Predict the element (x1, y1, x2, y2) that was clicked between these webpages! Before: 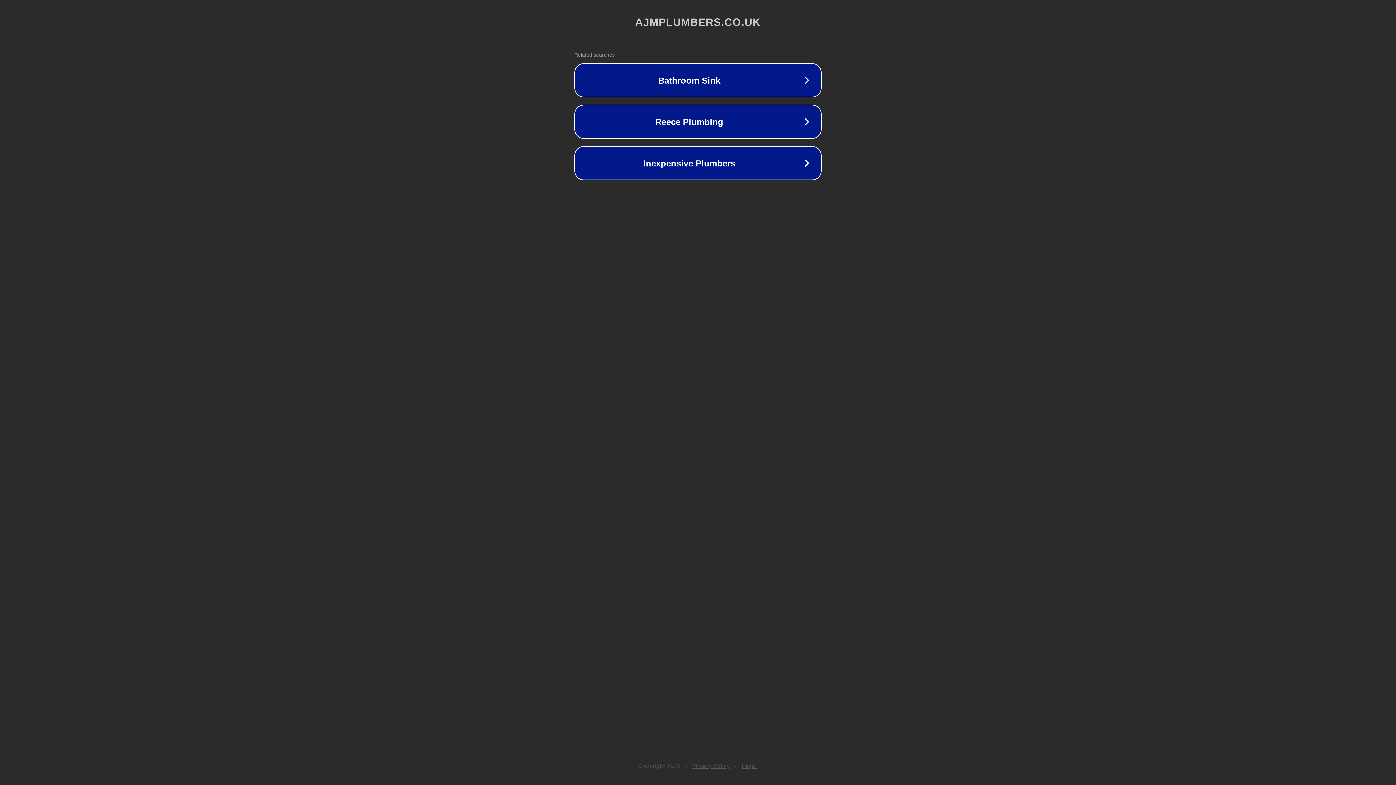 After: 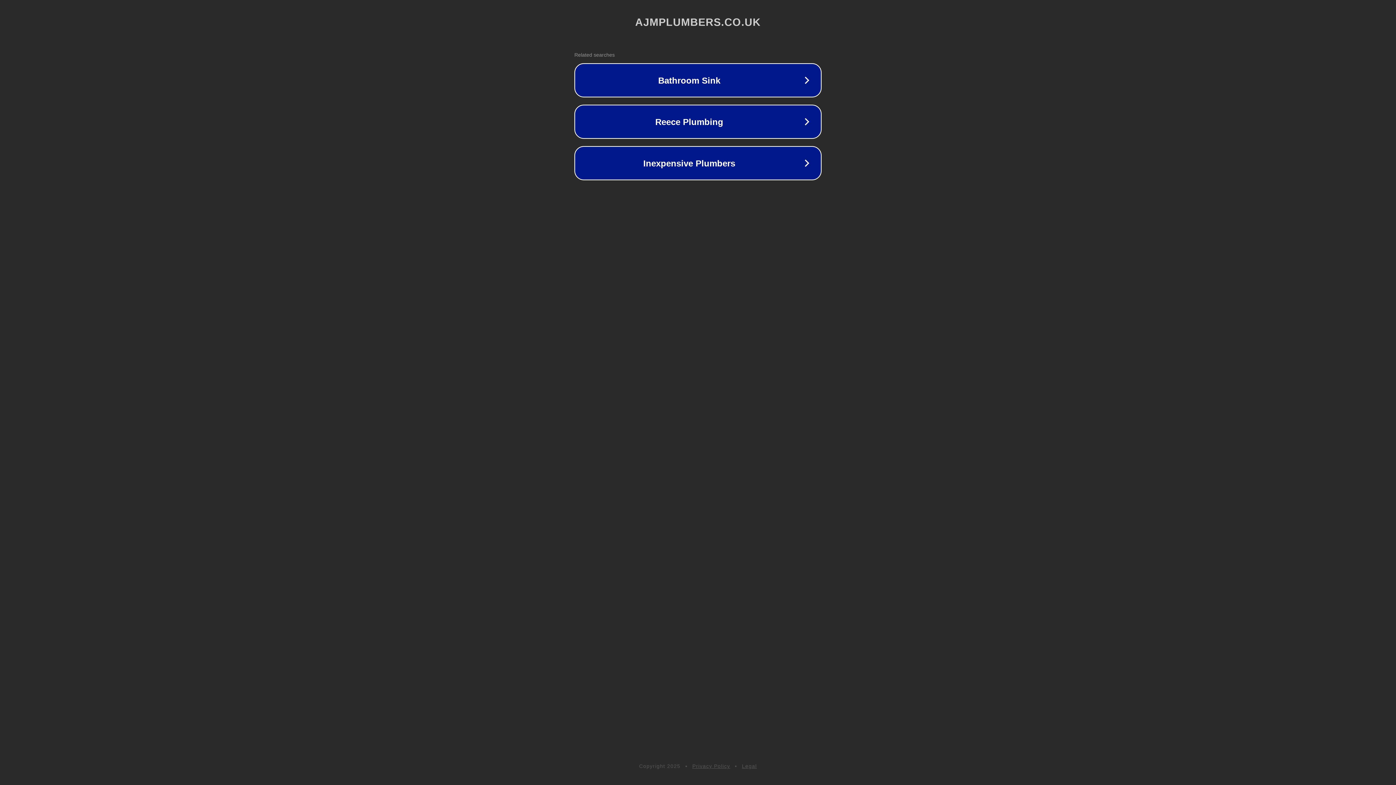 Action: bbox: (692, 763, 730, 769) label: Privacy Policy